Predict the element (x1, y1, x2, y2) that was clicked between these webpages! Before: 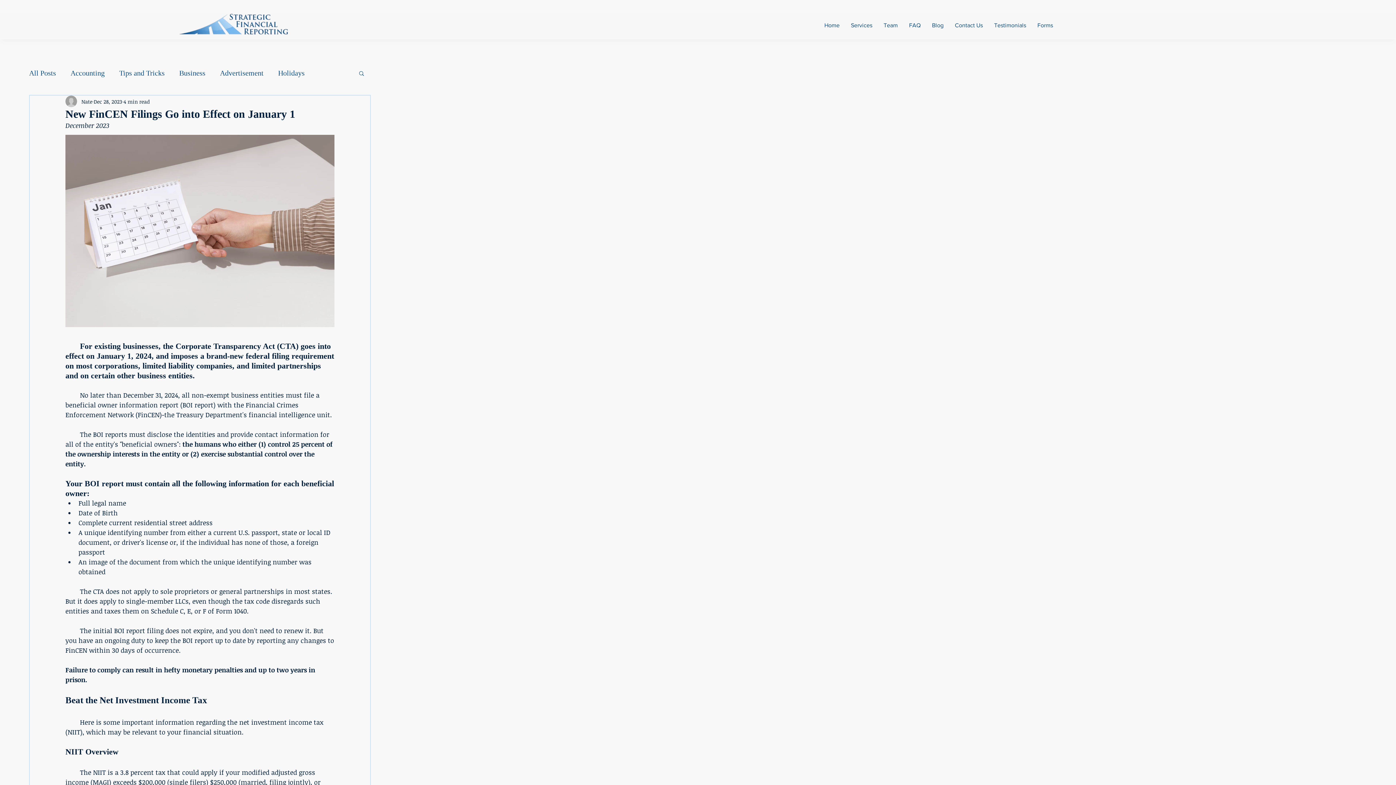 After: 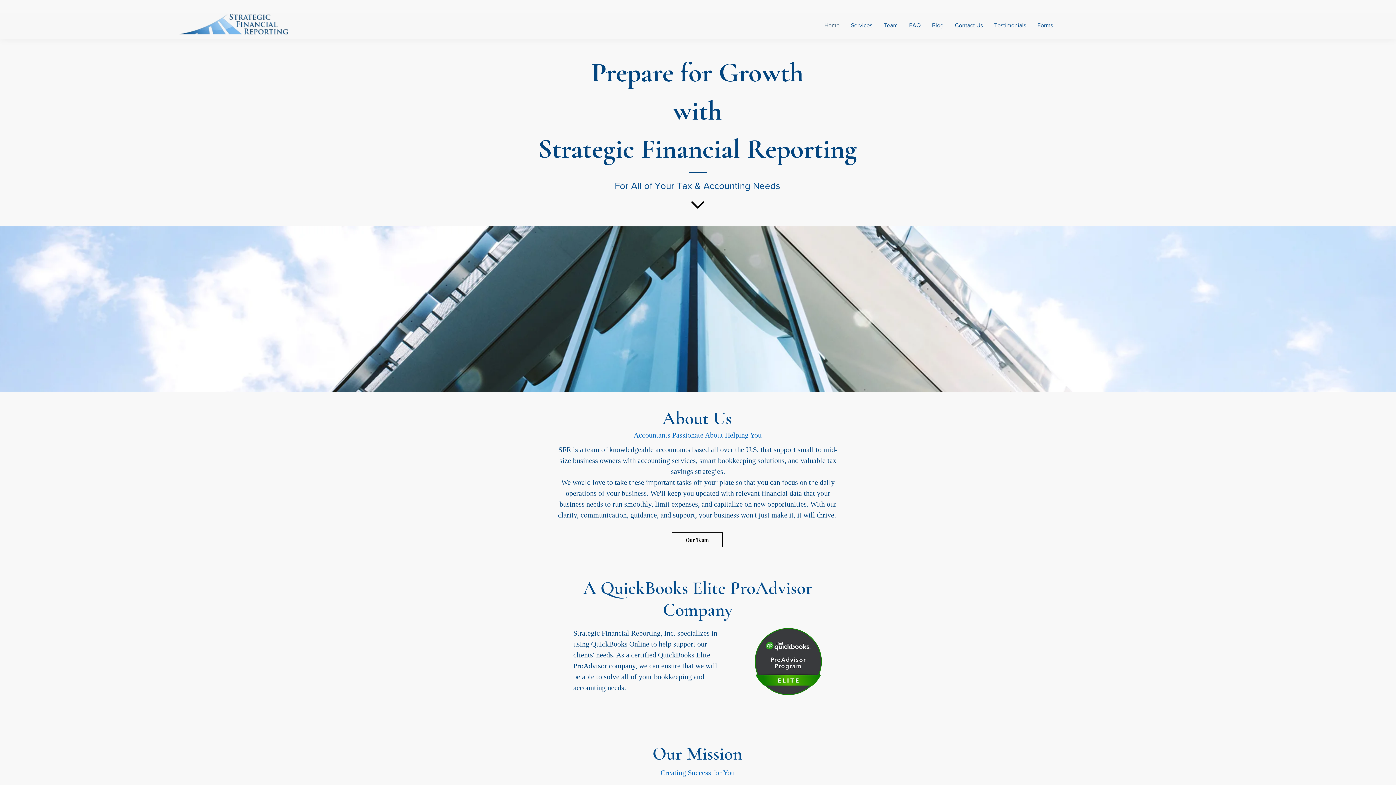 Action: label: Home bbox: (818, 12, 845, 38)